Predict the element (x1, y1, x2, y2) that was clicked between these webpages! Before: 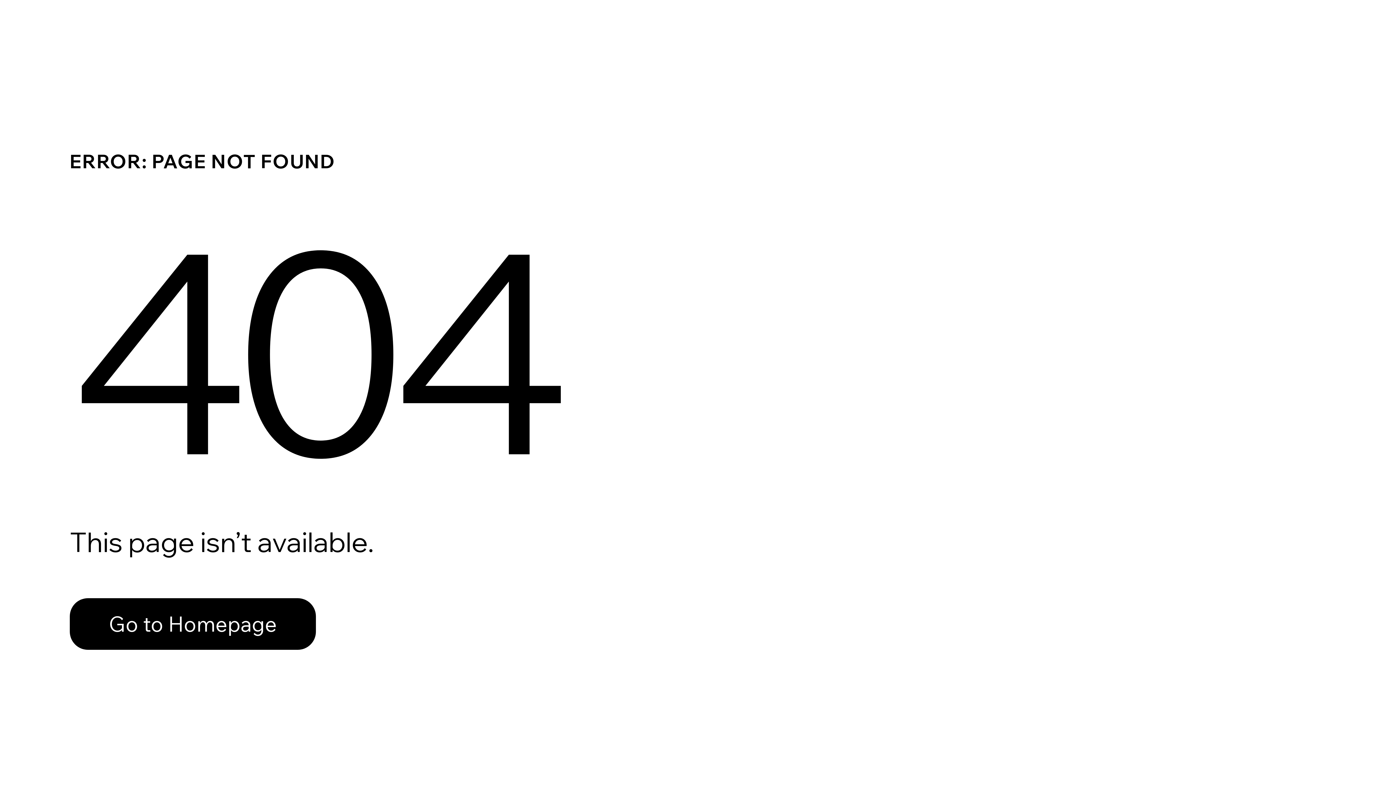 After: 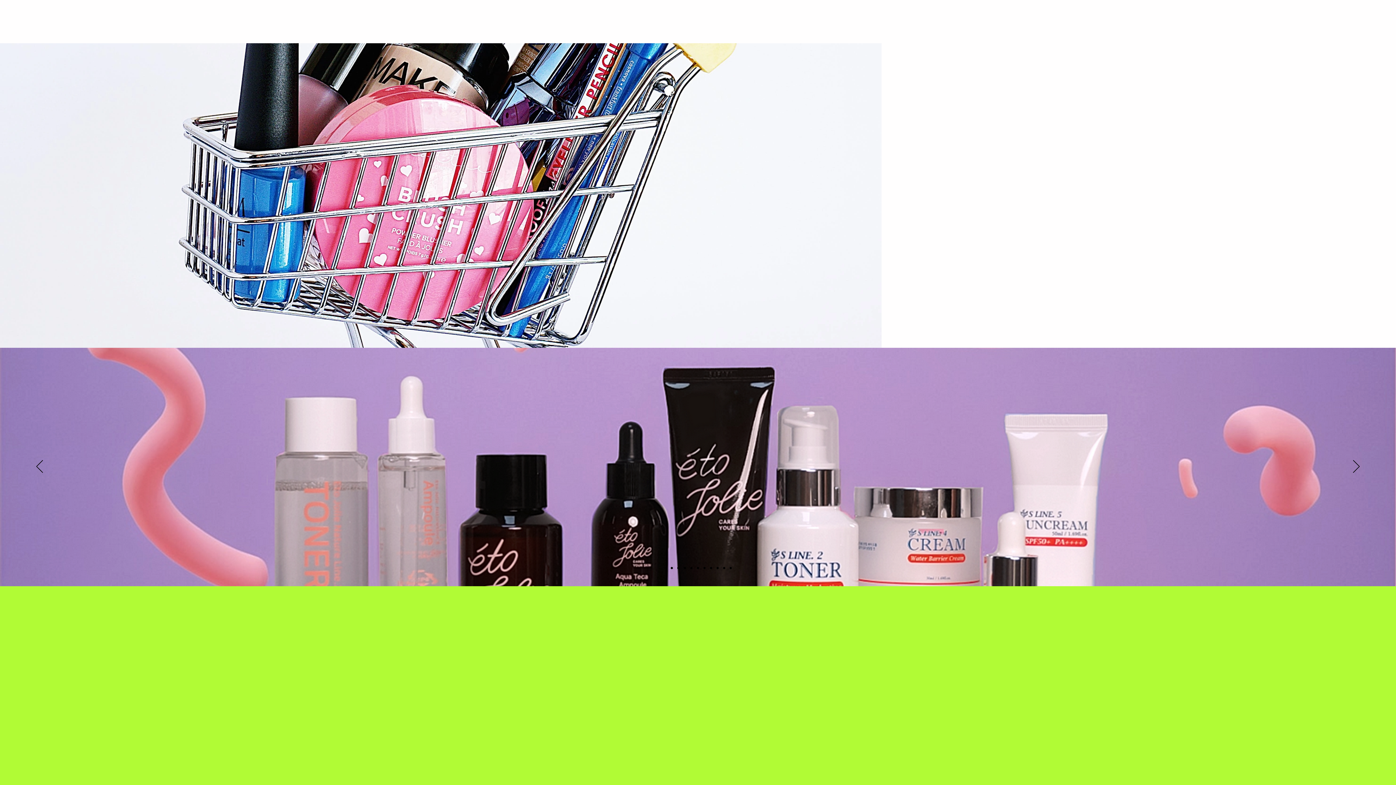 Action: label: Go to Homepage bbox: (69, 598, 316, 650)